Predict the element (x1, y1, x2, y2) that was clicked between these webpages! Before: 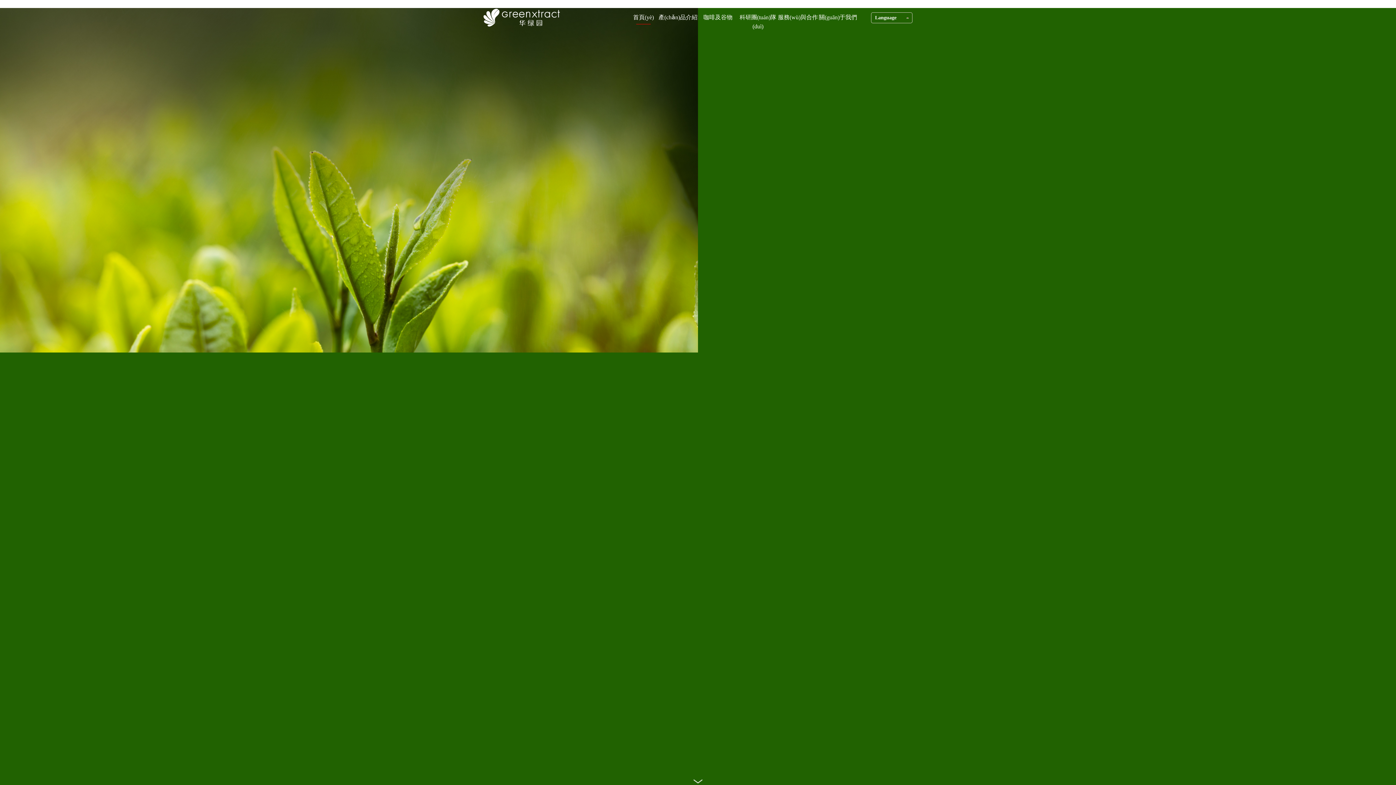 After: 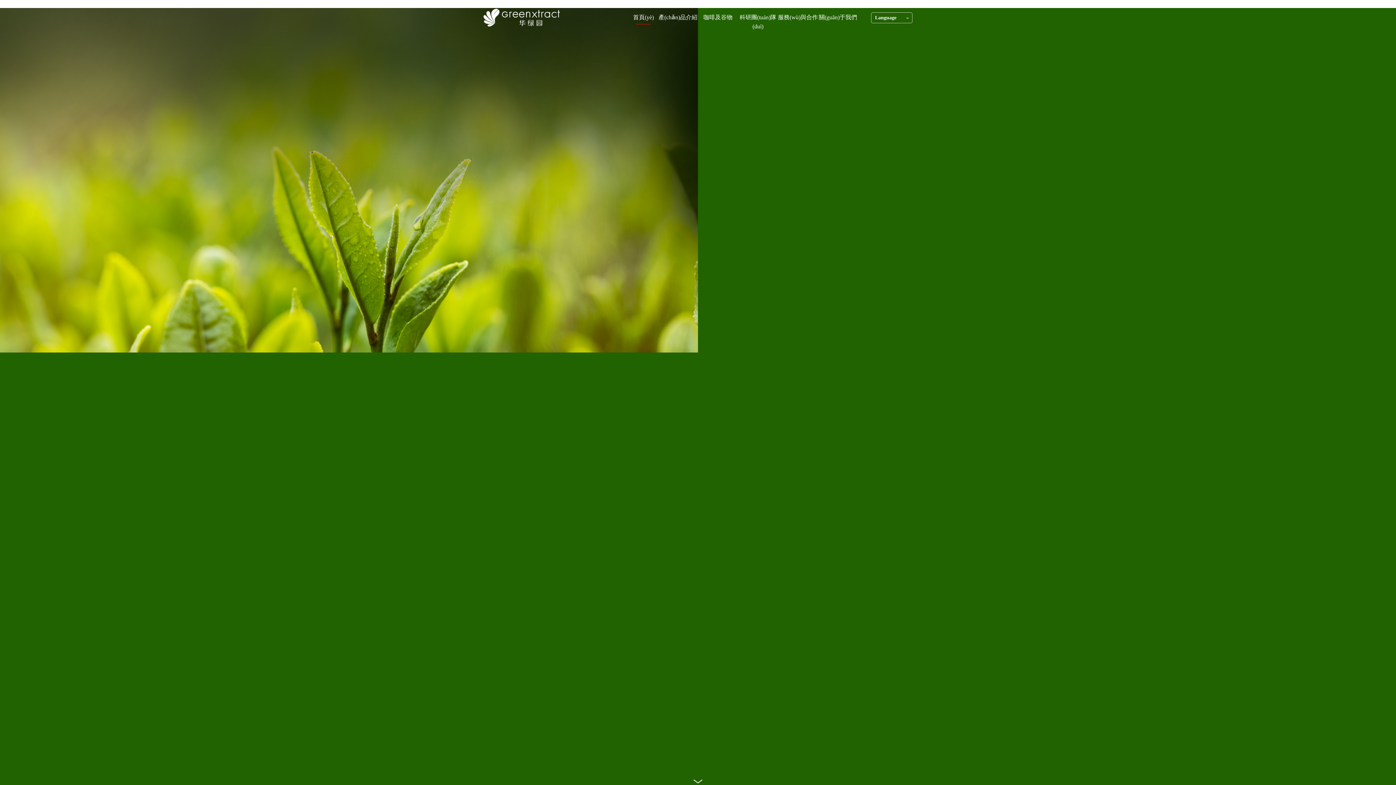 Action: bbox: (818, 12, 858, 26) label: 關(guān)于我們